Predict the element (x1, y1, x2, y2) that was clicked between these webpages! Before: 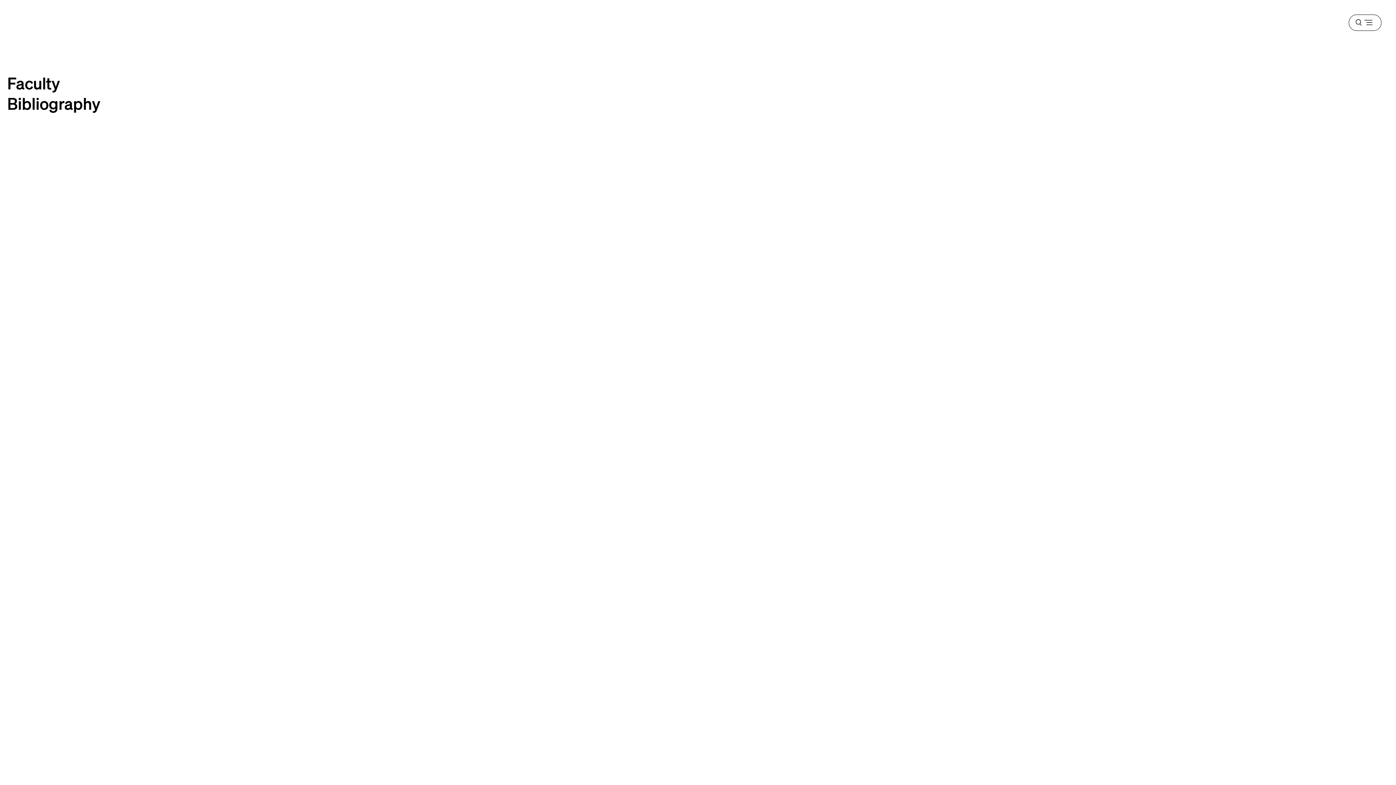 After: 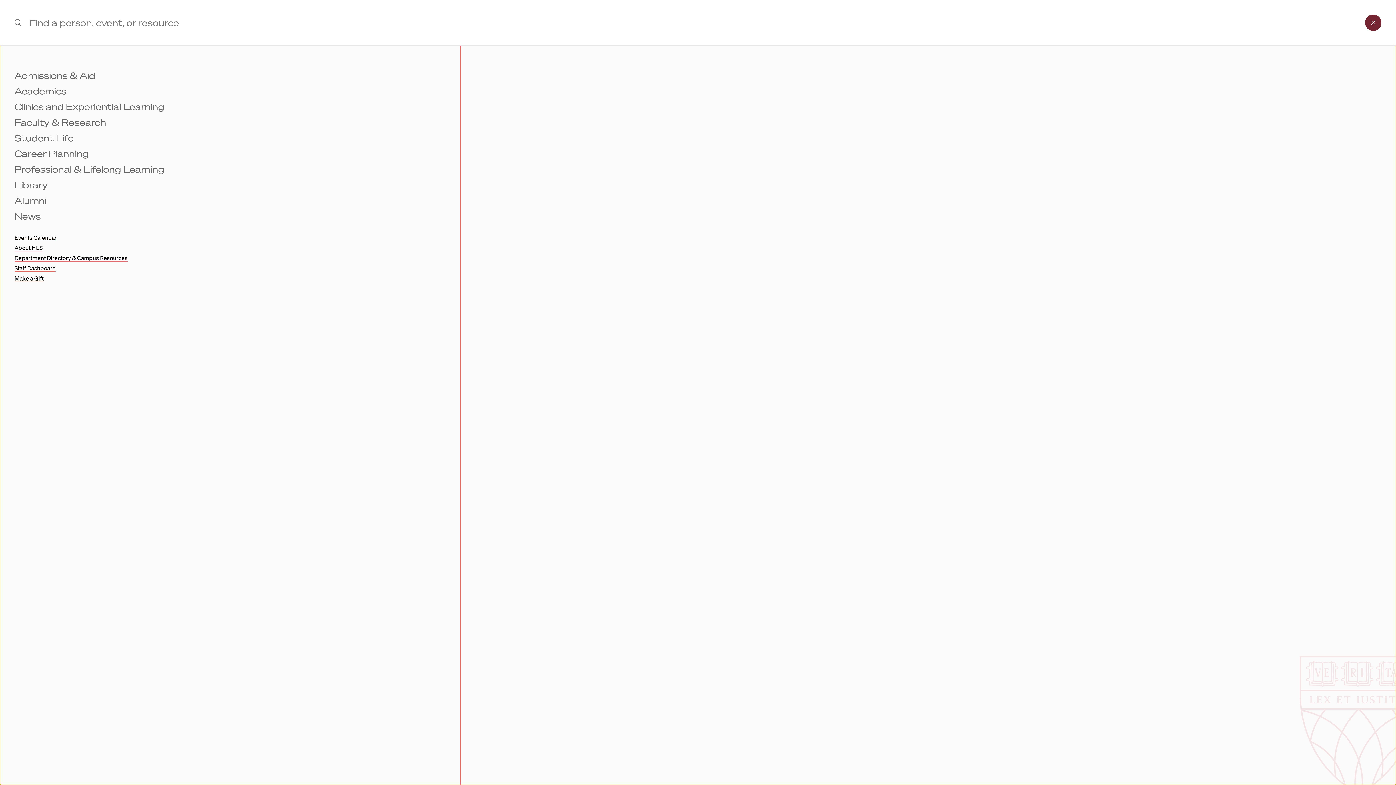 Action: bbox: (1349, 14, 1381, 30) label: Menu